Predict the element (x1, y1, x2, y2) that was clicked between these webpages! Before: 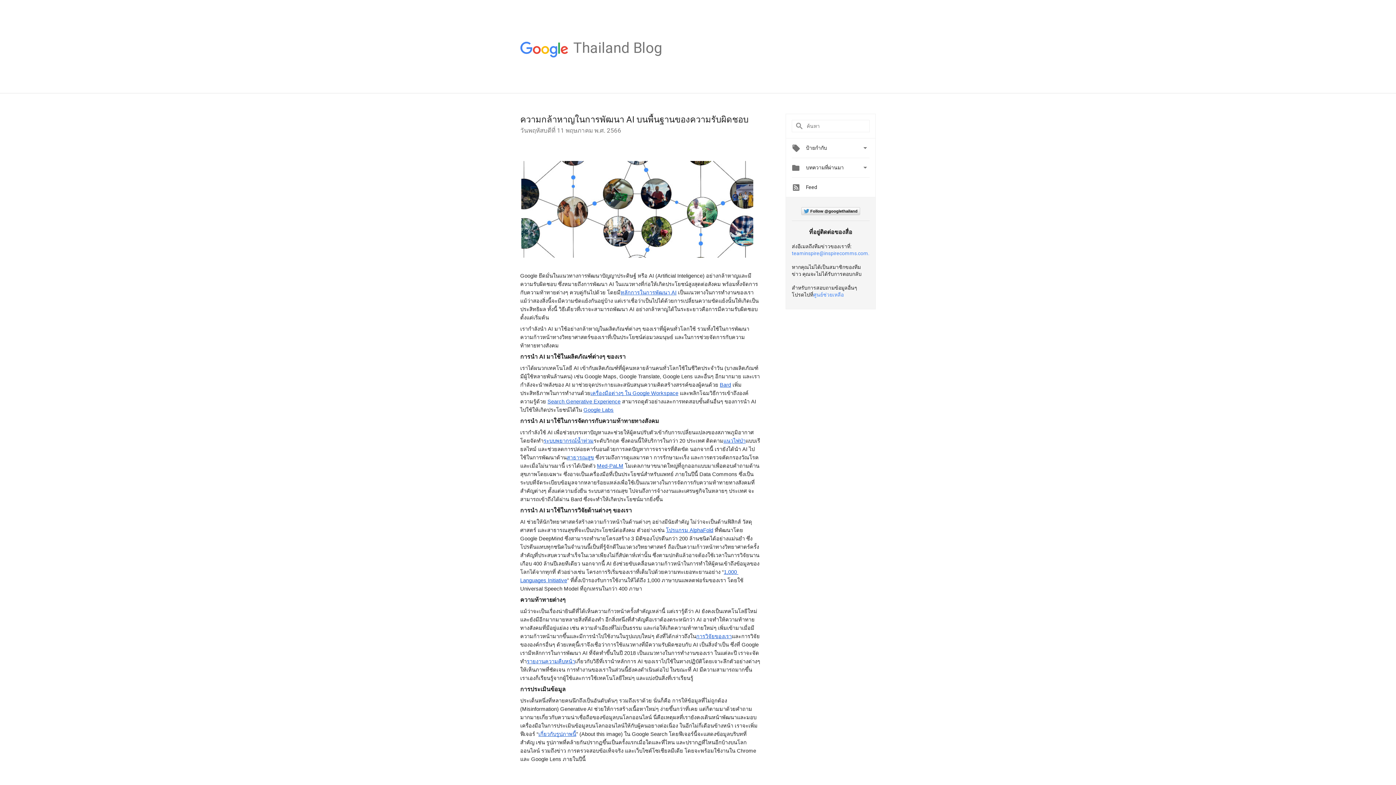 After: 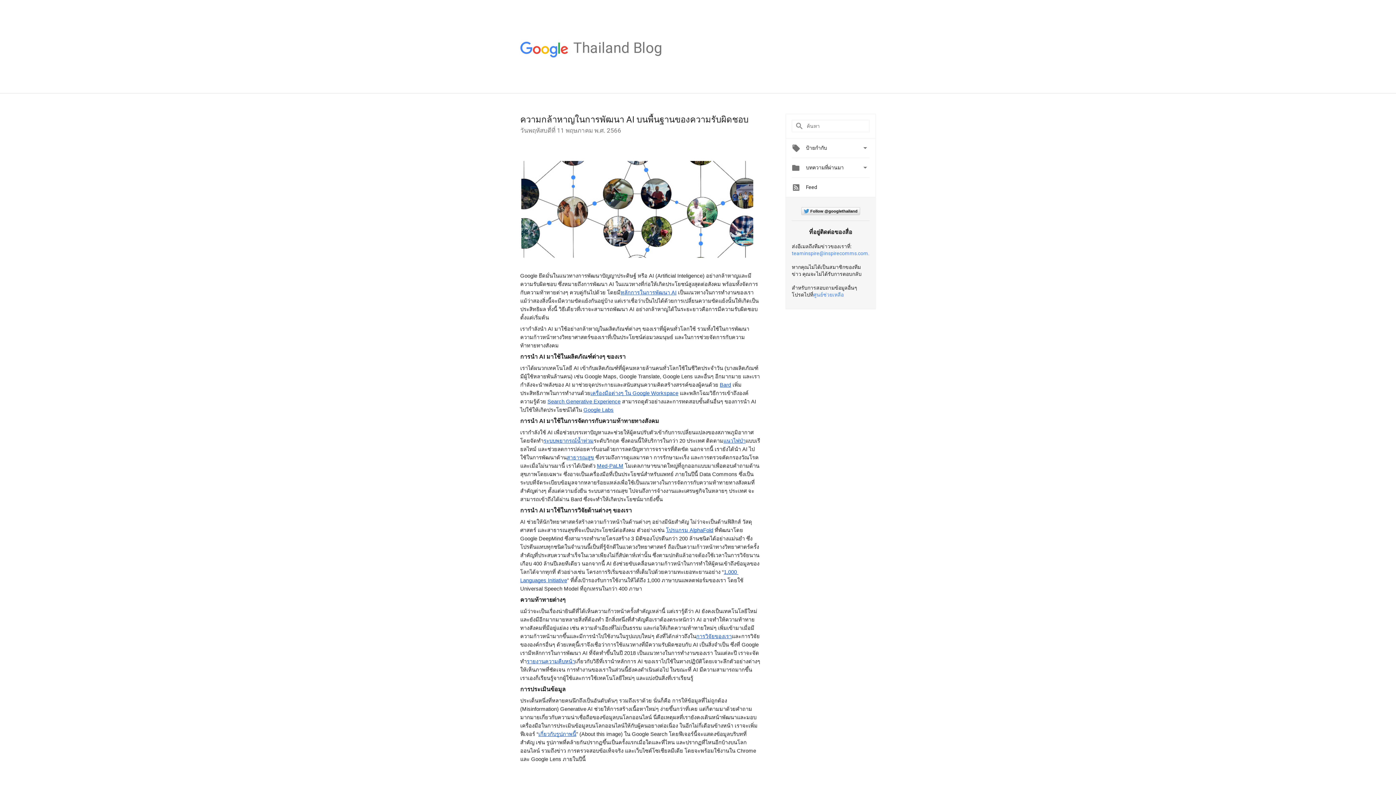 Action: label: ศูนย์ช่วยเหลือ bbox: (813, 291, 844, 297)